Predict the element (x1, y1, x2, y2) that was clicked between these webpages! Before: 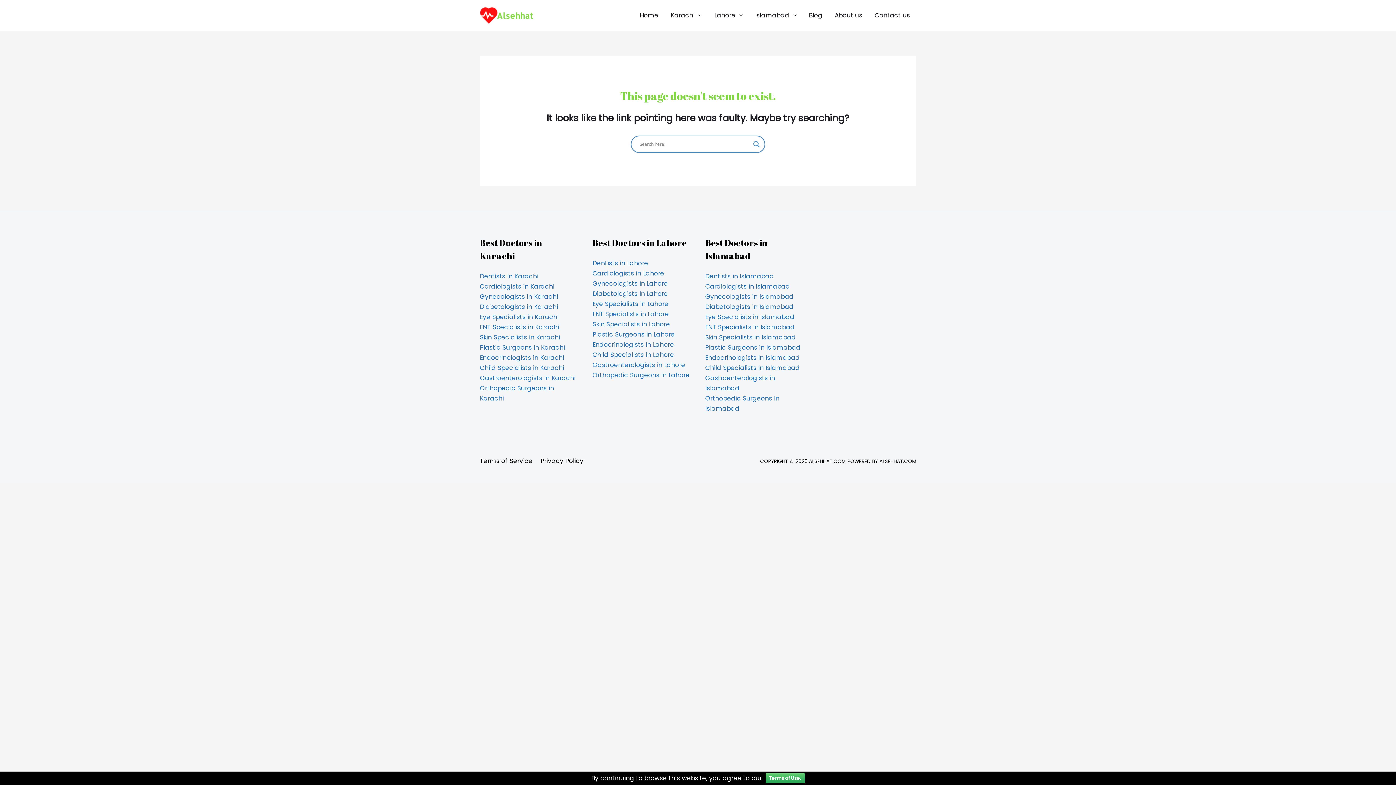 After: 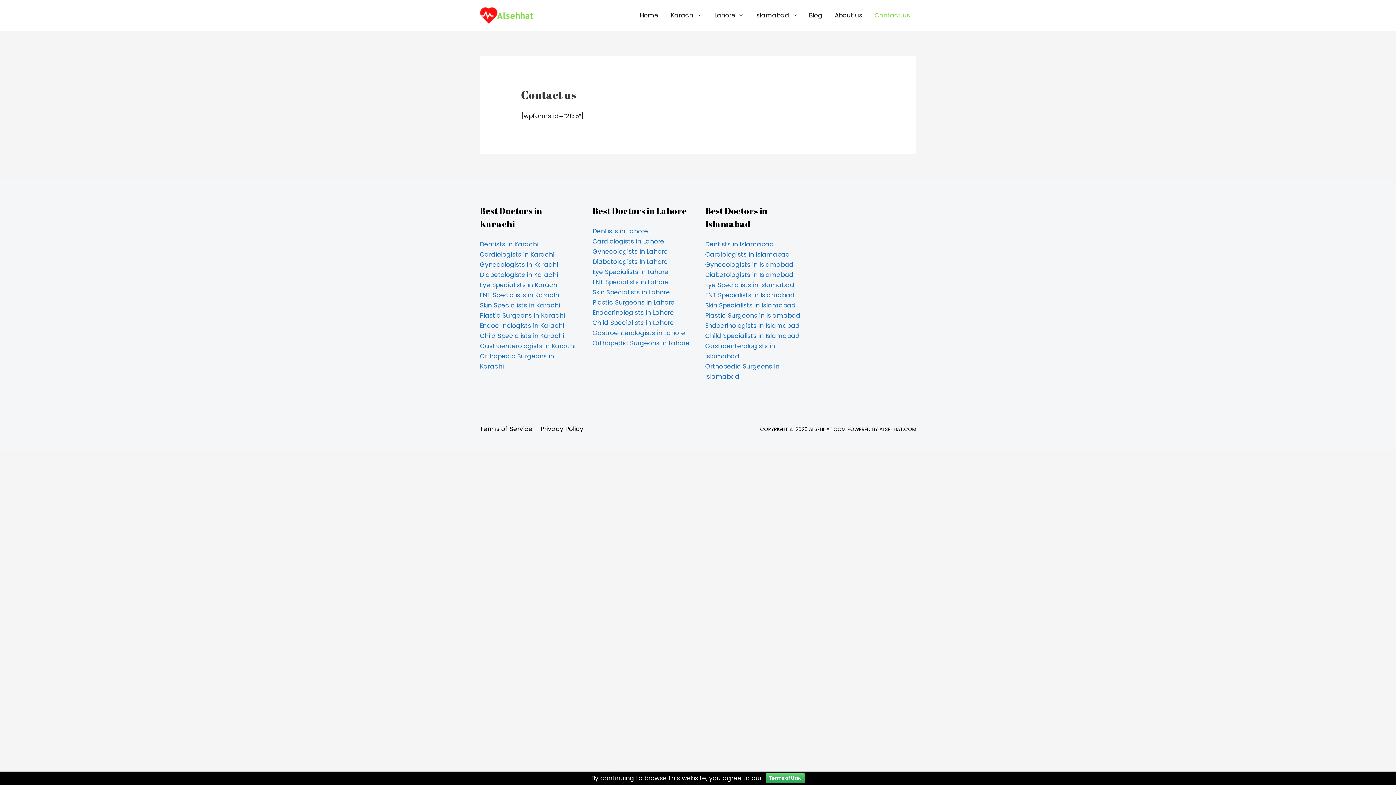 Action: label: Contact us bbox: (868, 3, 916, 27)